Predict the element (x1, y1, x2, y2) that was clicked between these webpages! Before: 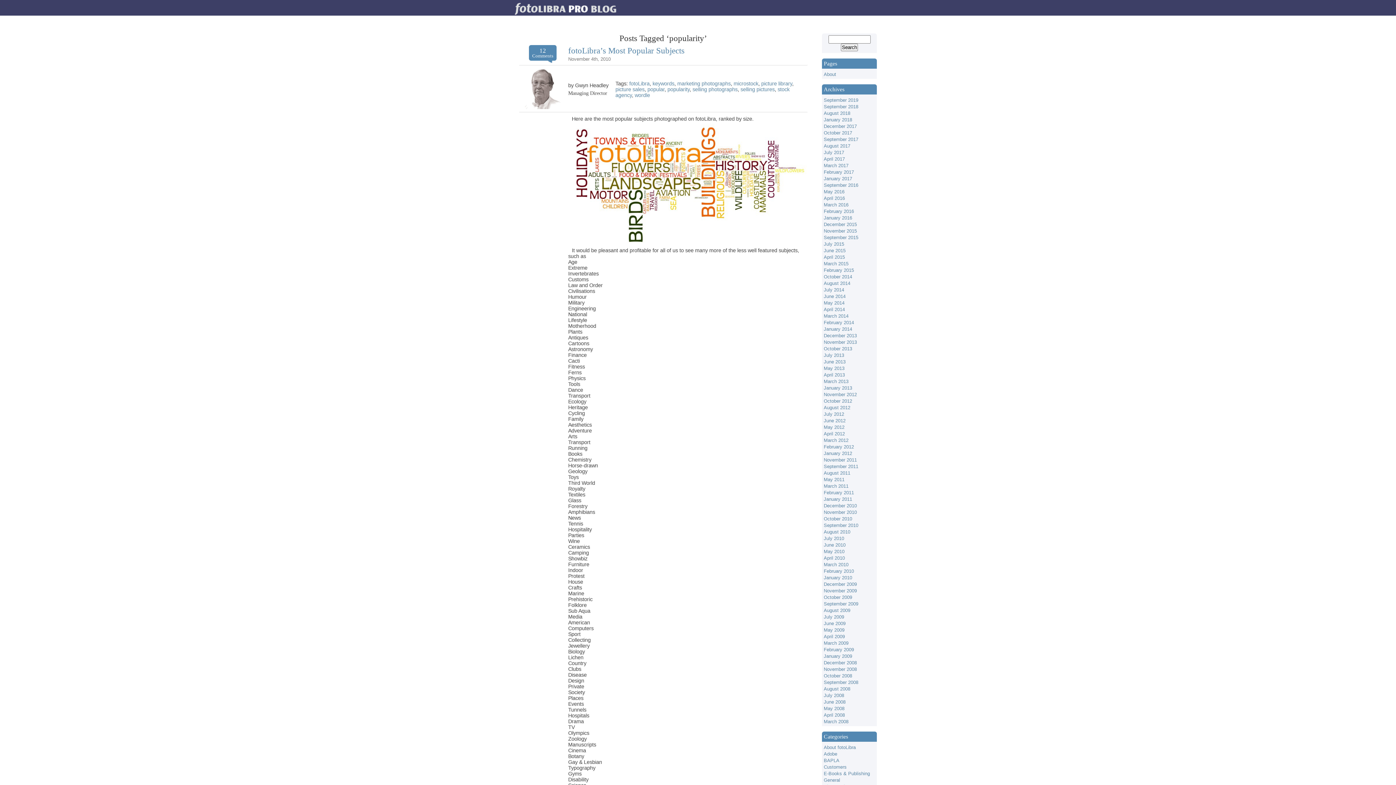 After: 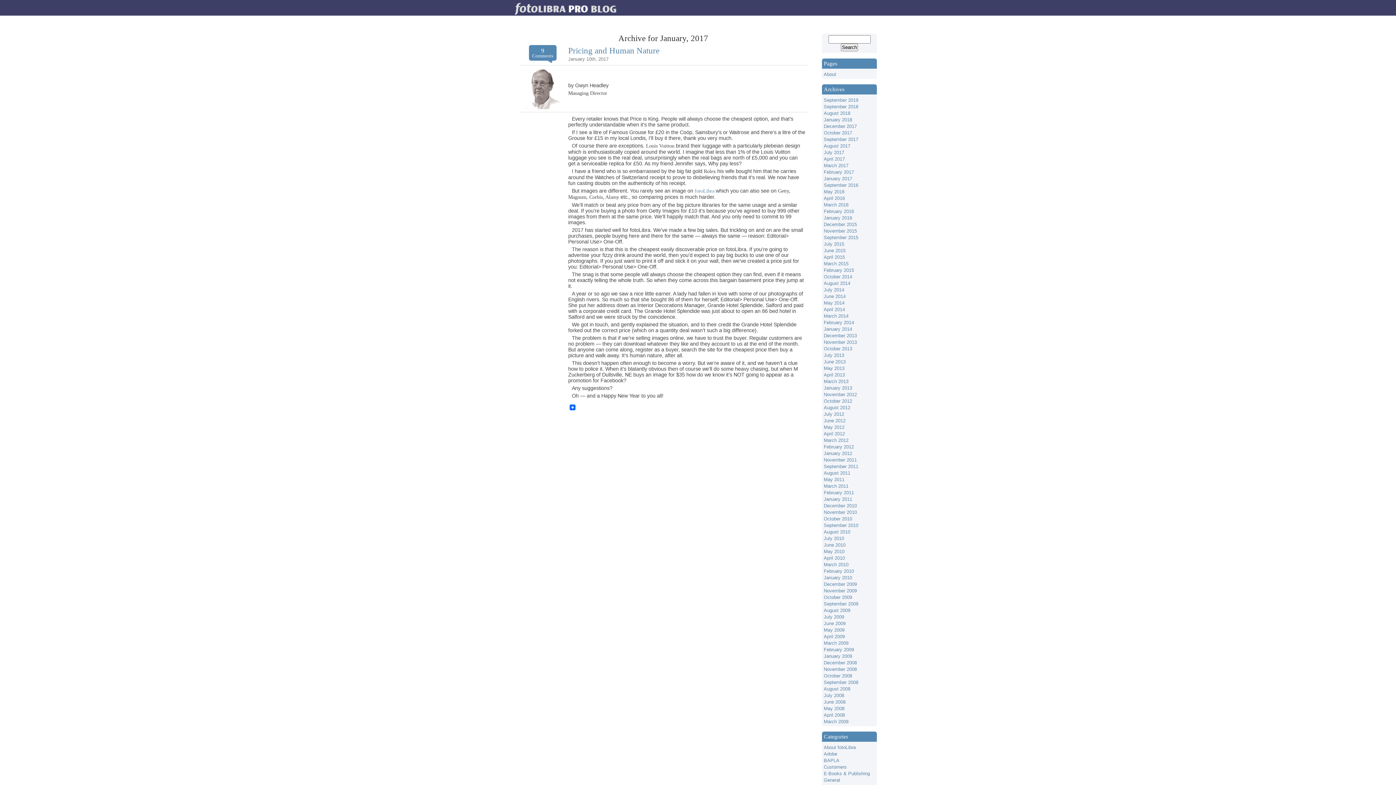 Action: label: January 2017 bbox: (824, 176, 852, 181)